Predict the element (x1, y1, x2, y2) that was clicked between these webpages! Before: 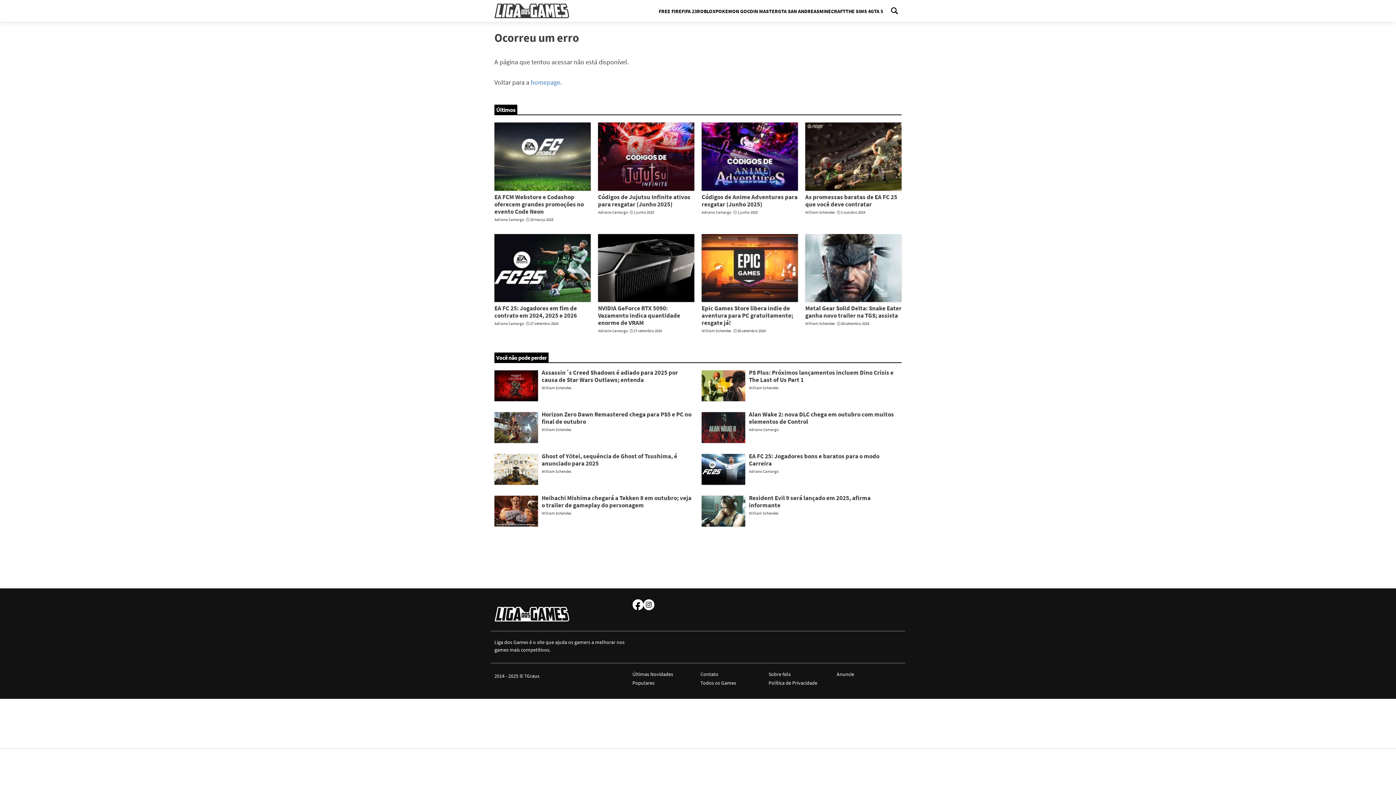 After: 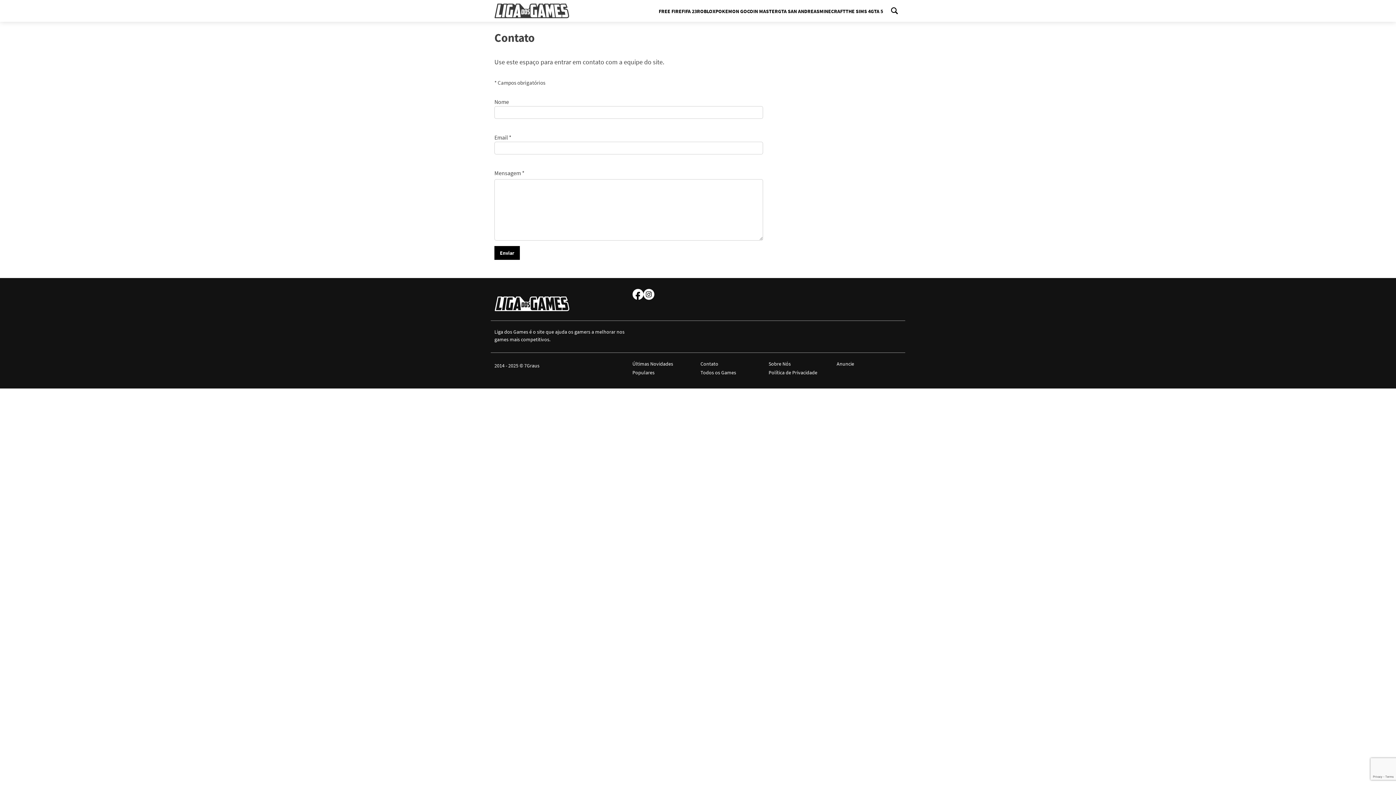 Action: label: Contato bbox: (700, 671, 765, 678)